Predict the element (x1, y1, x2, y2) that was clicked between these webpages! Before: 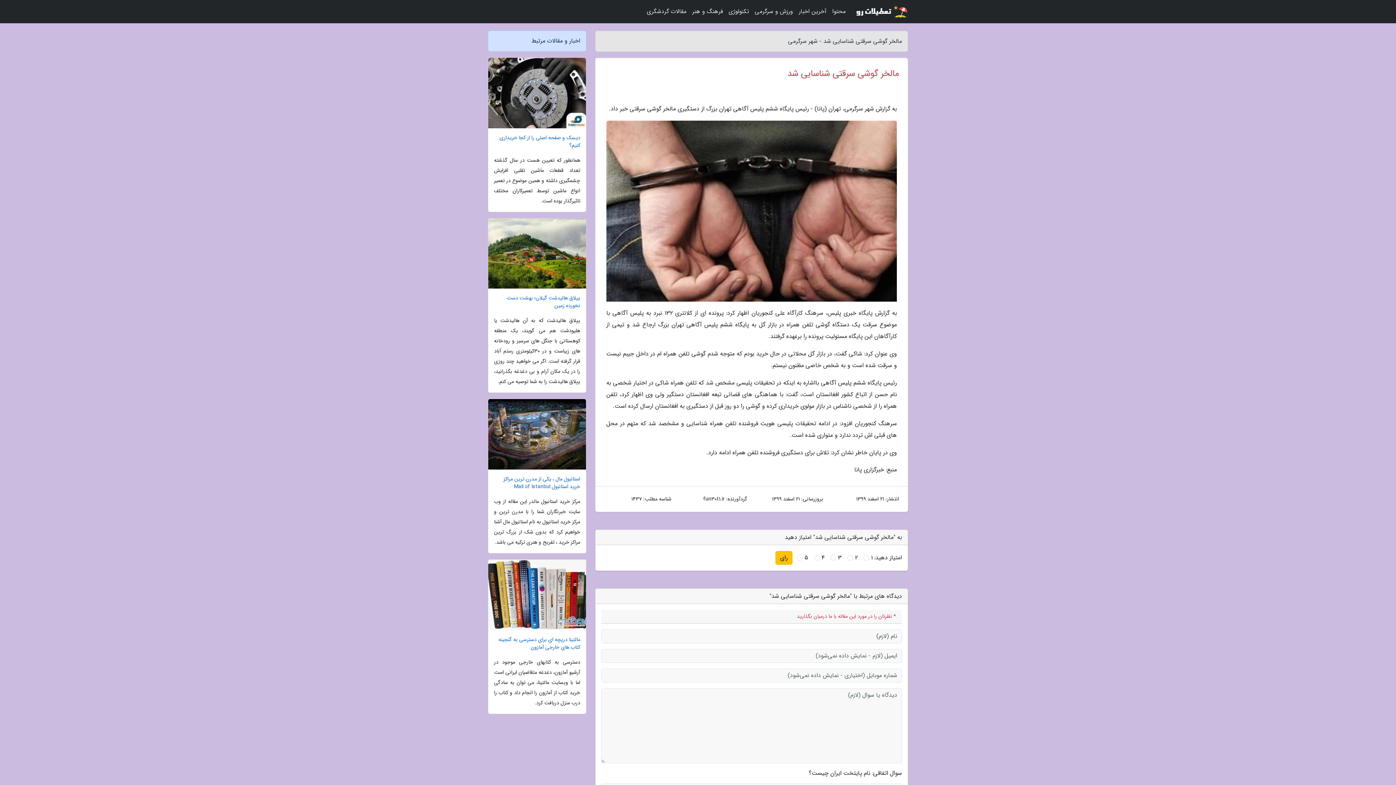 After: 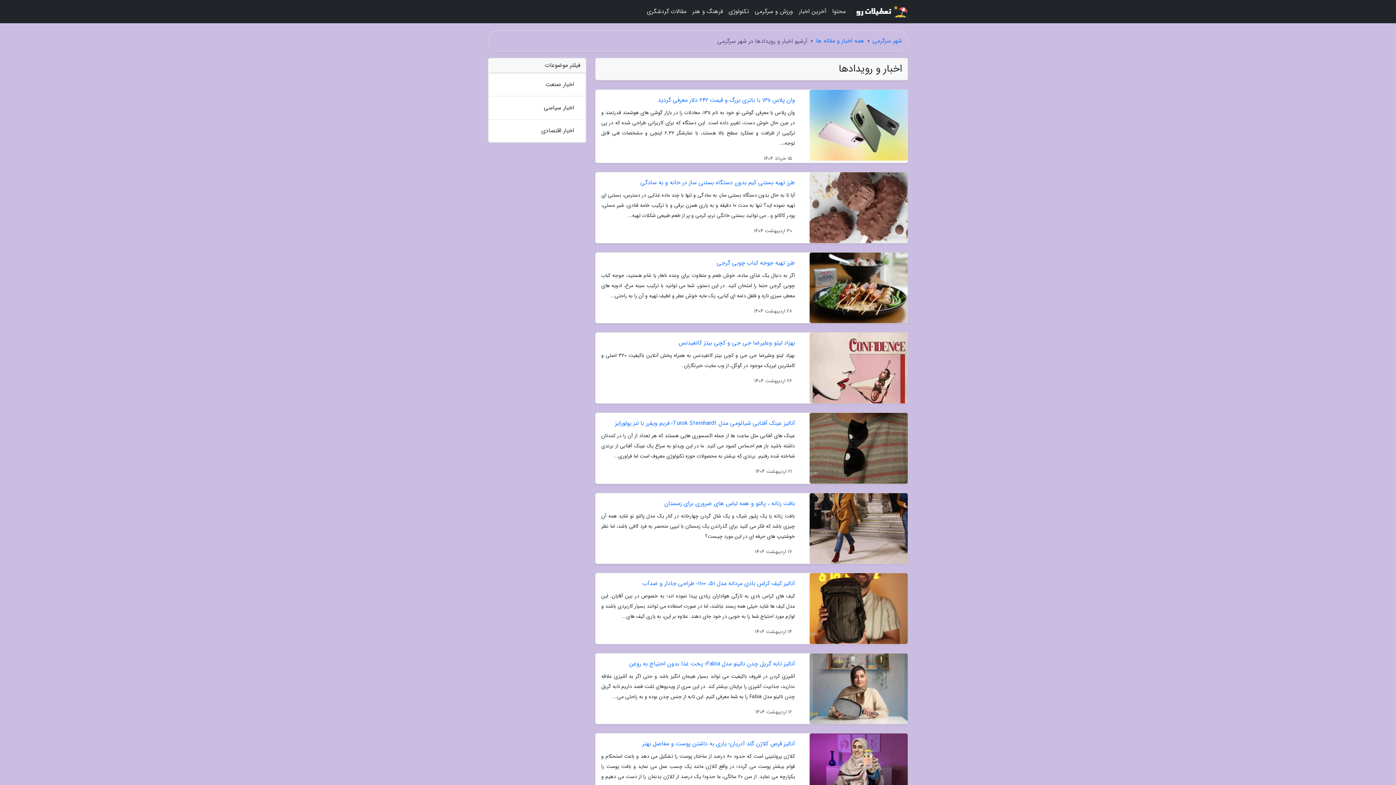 Action: label: آخرین اخبار bbox: (796, 3, 829, 20)